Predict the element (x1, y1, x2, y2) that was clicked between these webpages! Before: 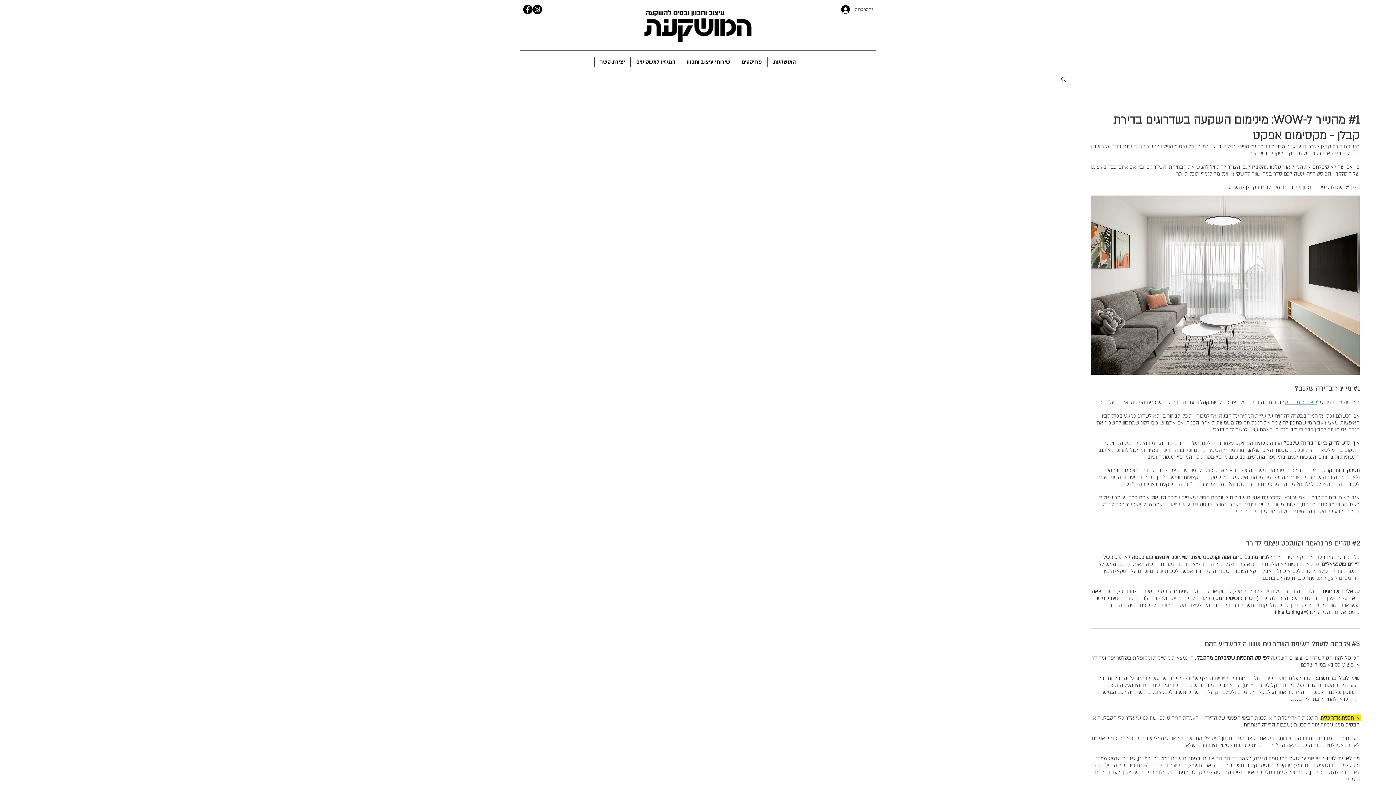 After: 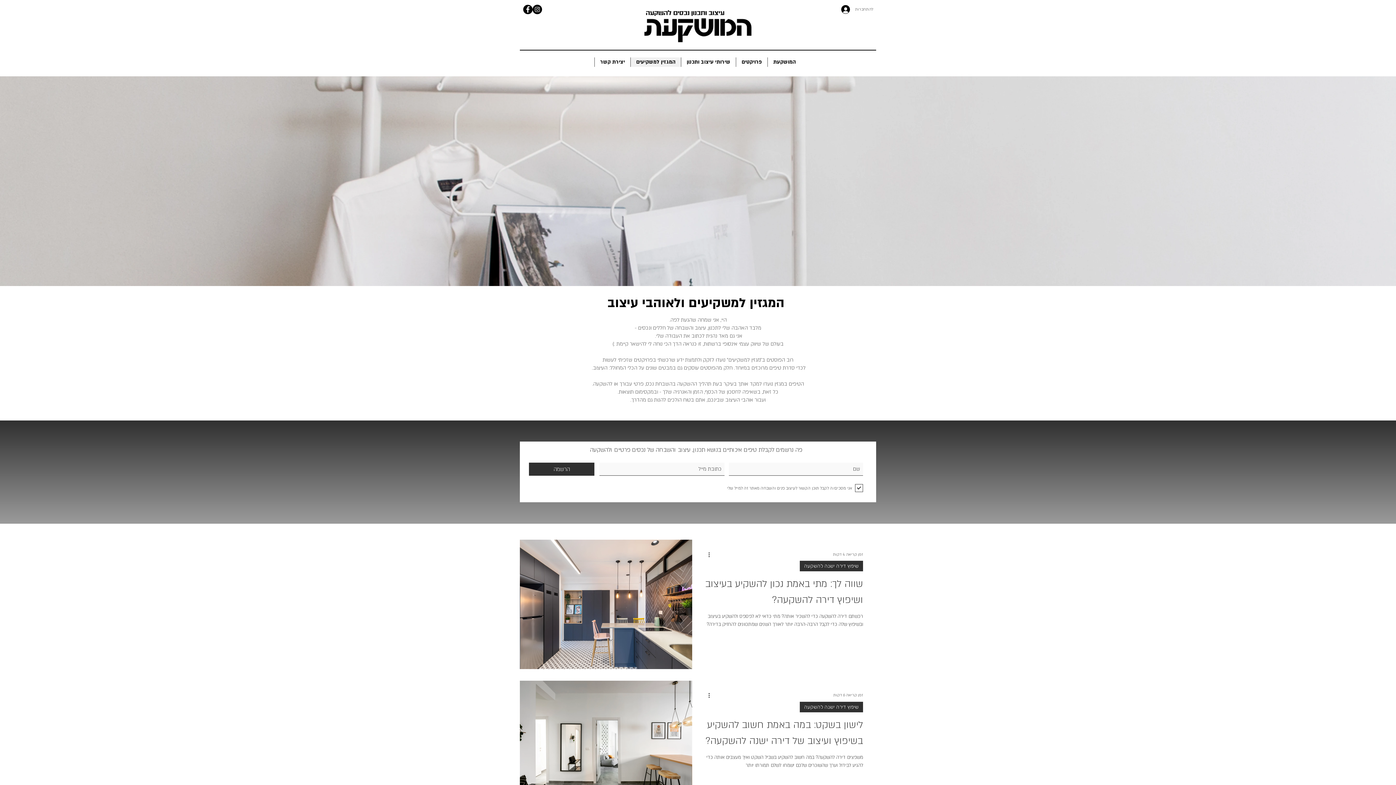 Action: bbox: (630, 57, 681, 66) label: המגזין למשקיעים